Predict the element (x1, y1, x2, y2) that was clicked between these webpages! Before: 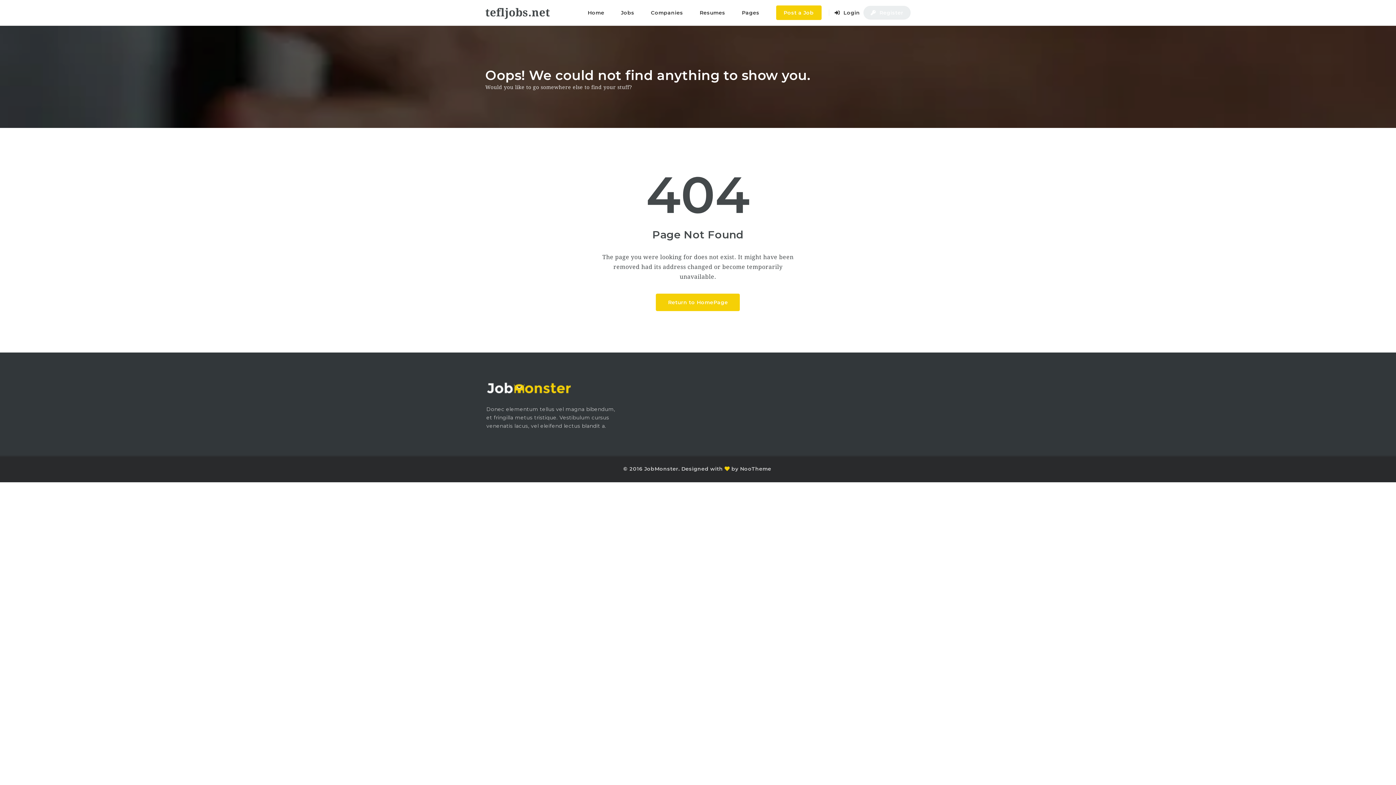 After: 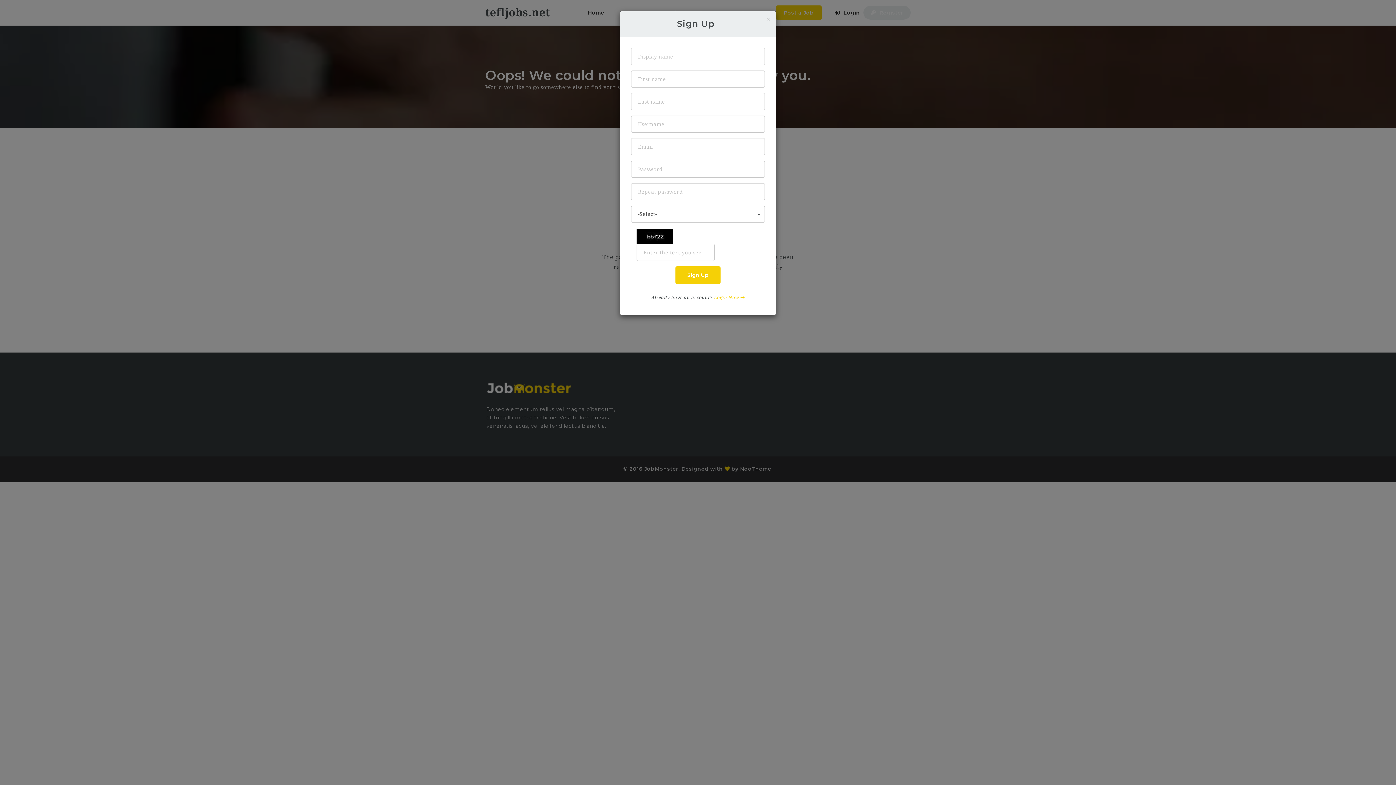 Action: bbox: (863, 5, 910, 19) label:  Register